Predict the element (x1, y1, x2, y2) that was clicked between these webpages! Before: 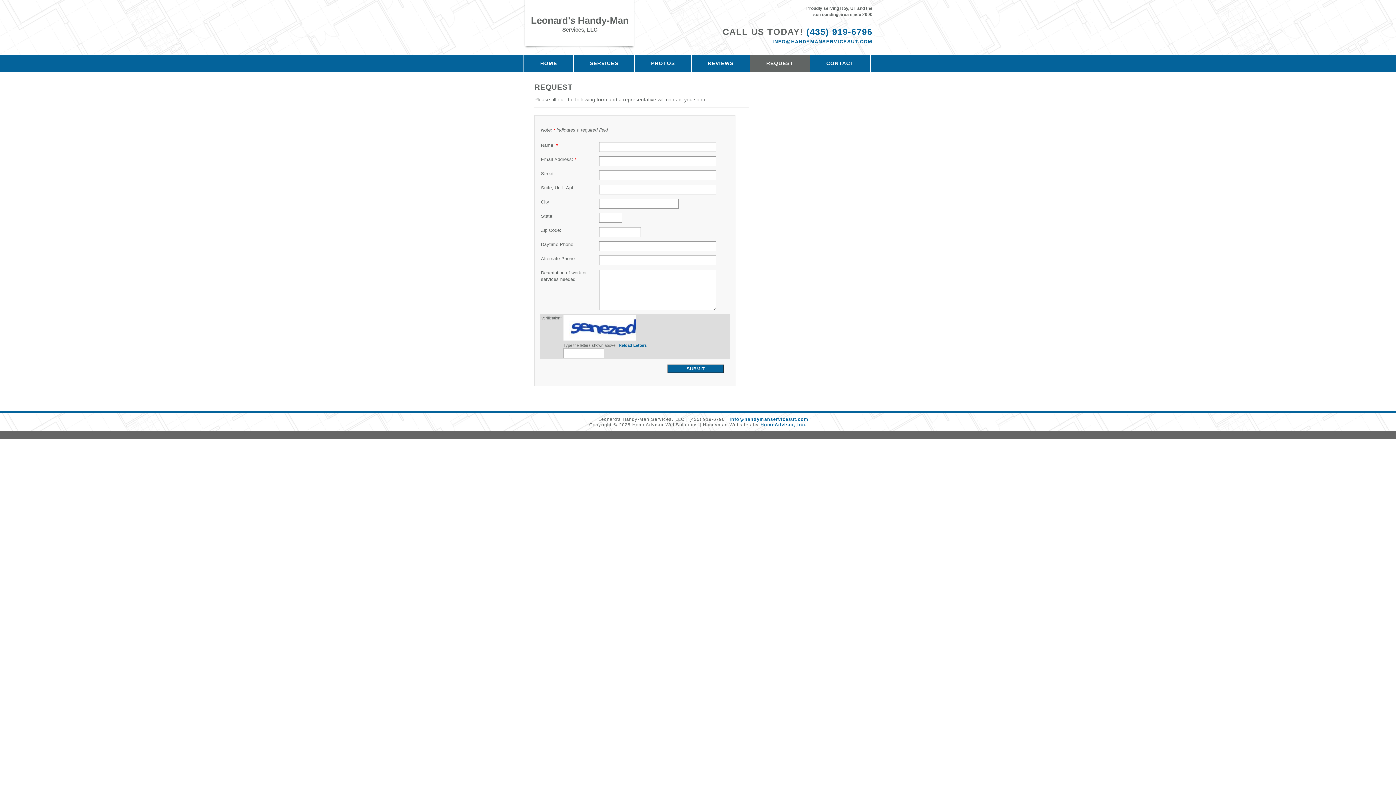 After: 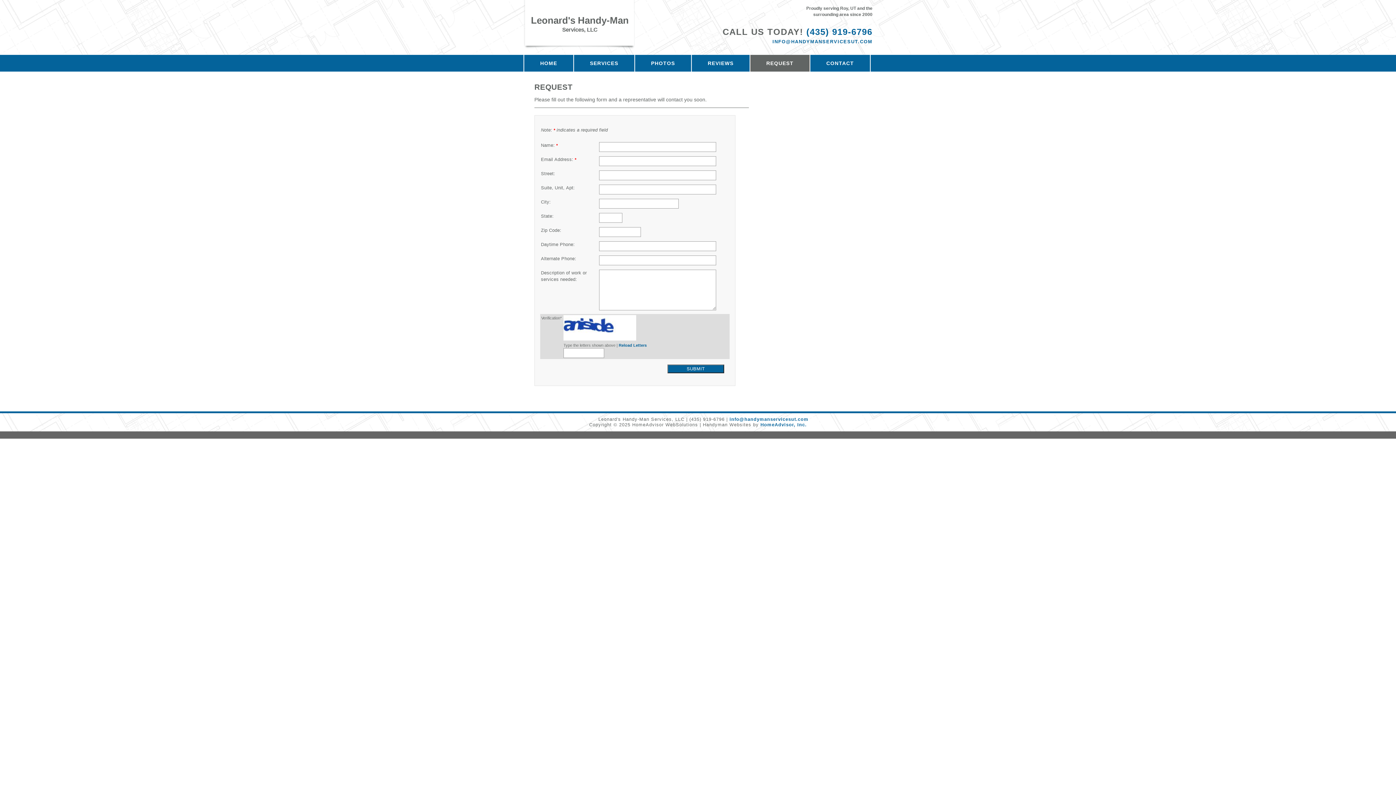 Action: label: Reload Letters bbox: (618, 343, 646, 347)